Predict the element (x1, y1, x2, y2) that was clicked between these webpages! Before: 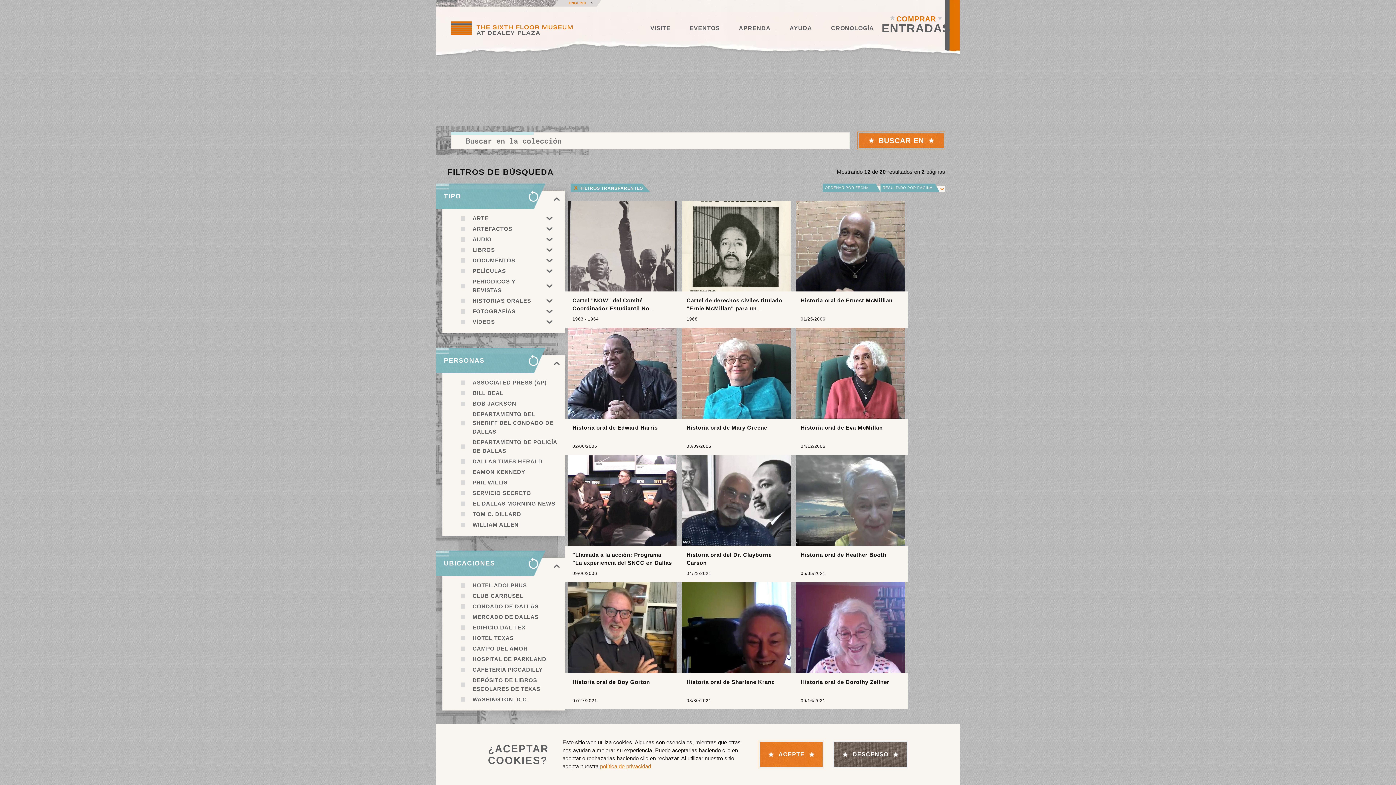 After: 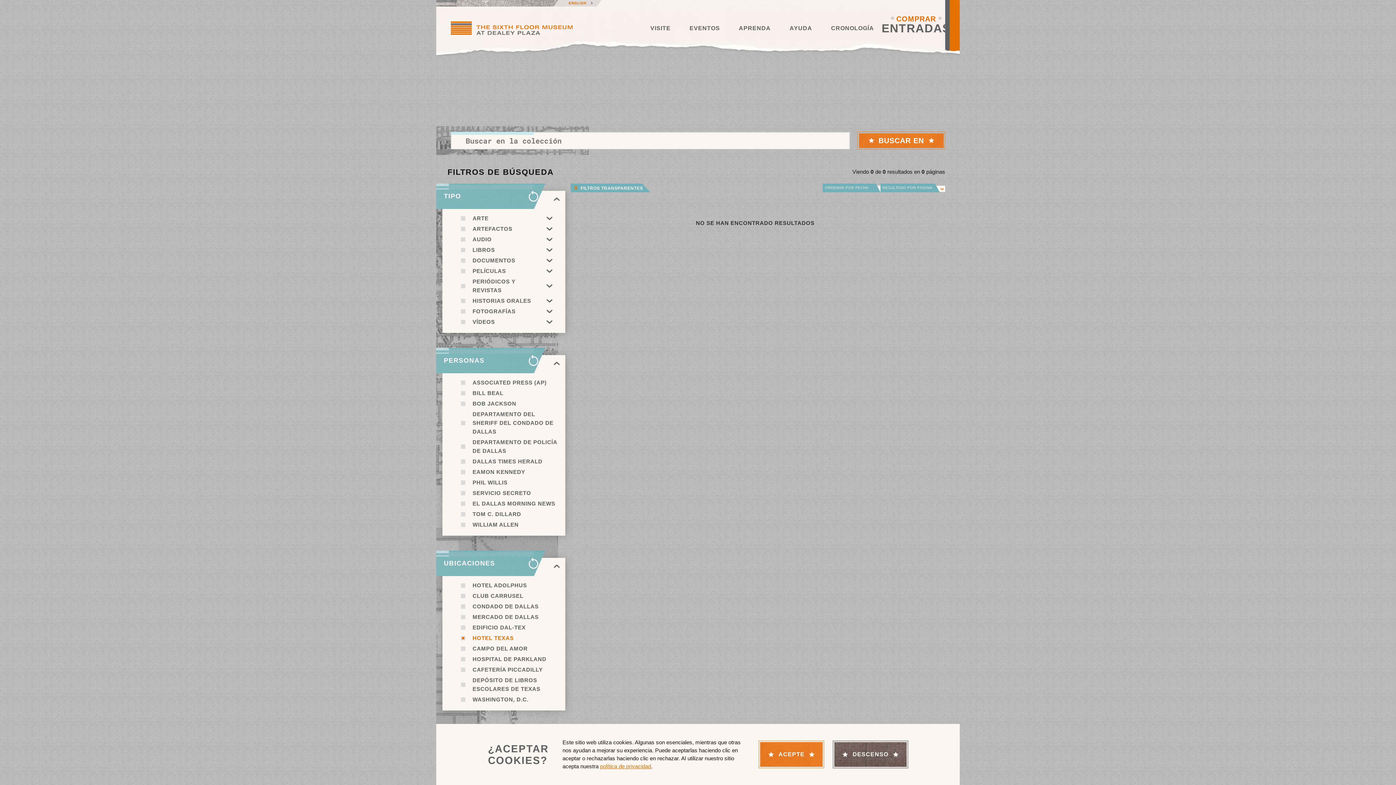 Action: bbox: (461, 634, 513, 642) label: HOTEL TEXAS